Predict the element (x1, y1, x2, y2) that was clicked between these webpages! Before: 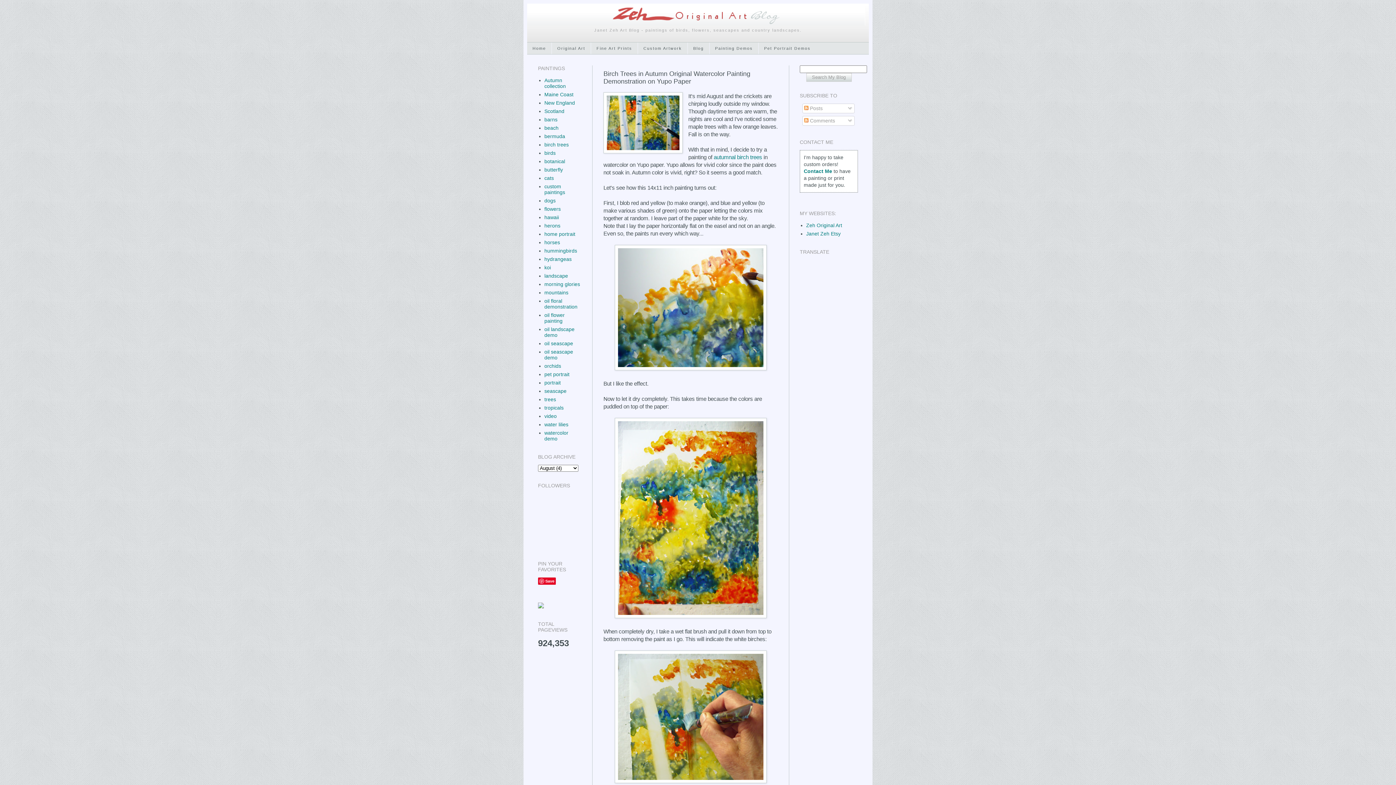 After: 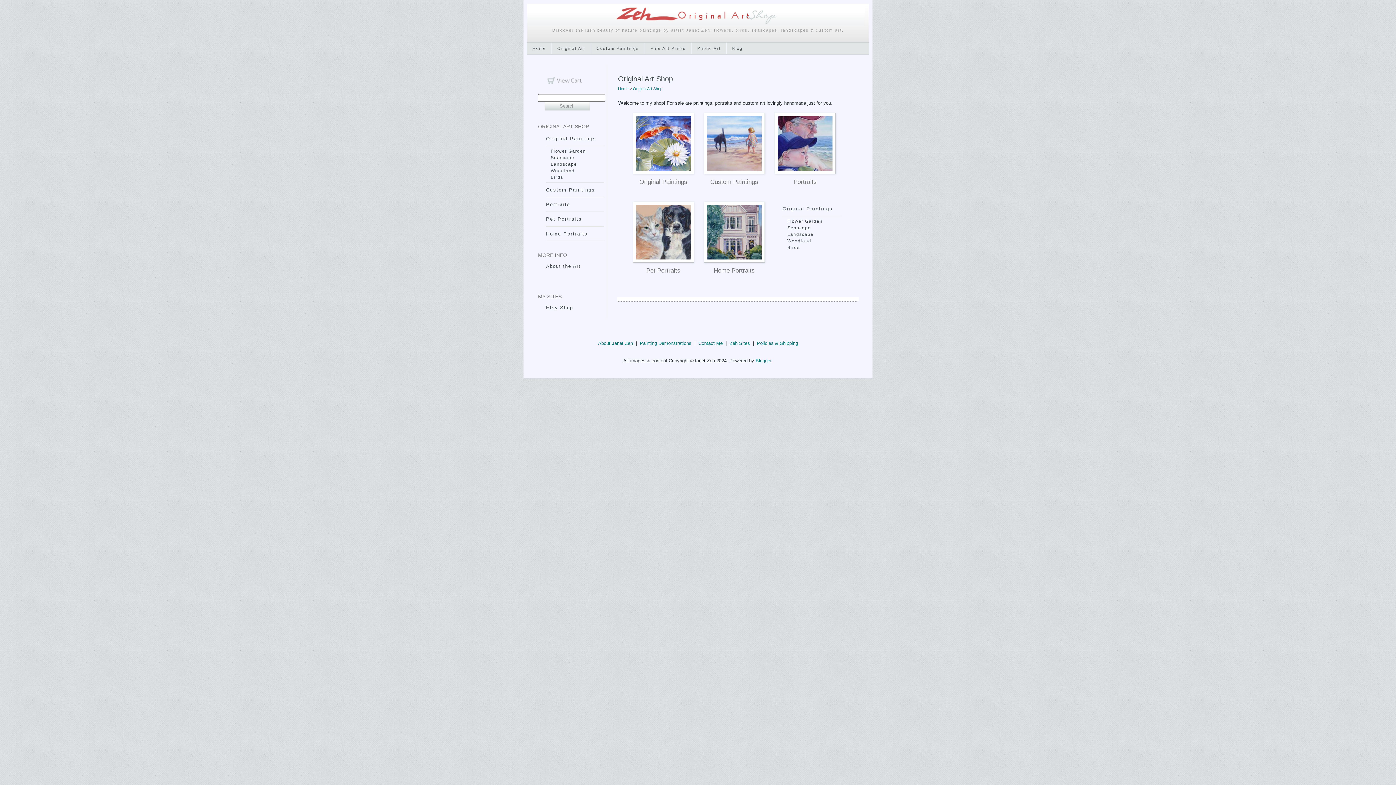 Action: bbox: (551, 42, 590, 54) label: Original Art